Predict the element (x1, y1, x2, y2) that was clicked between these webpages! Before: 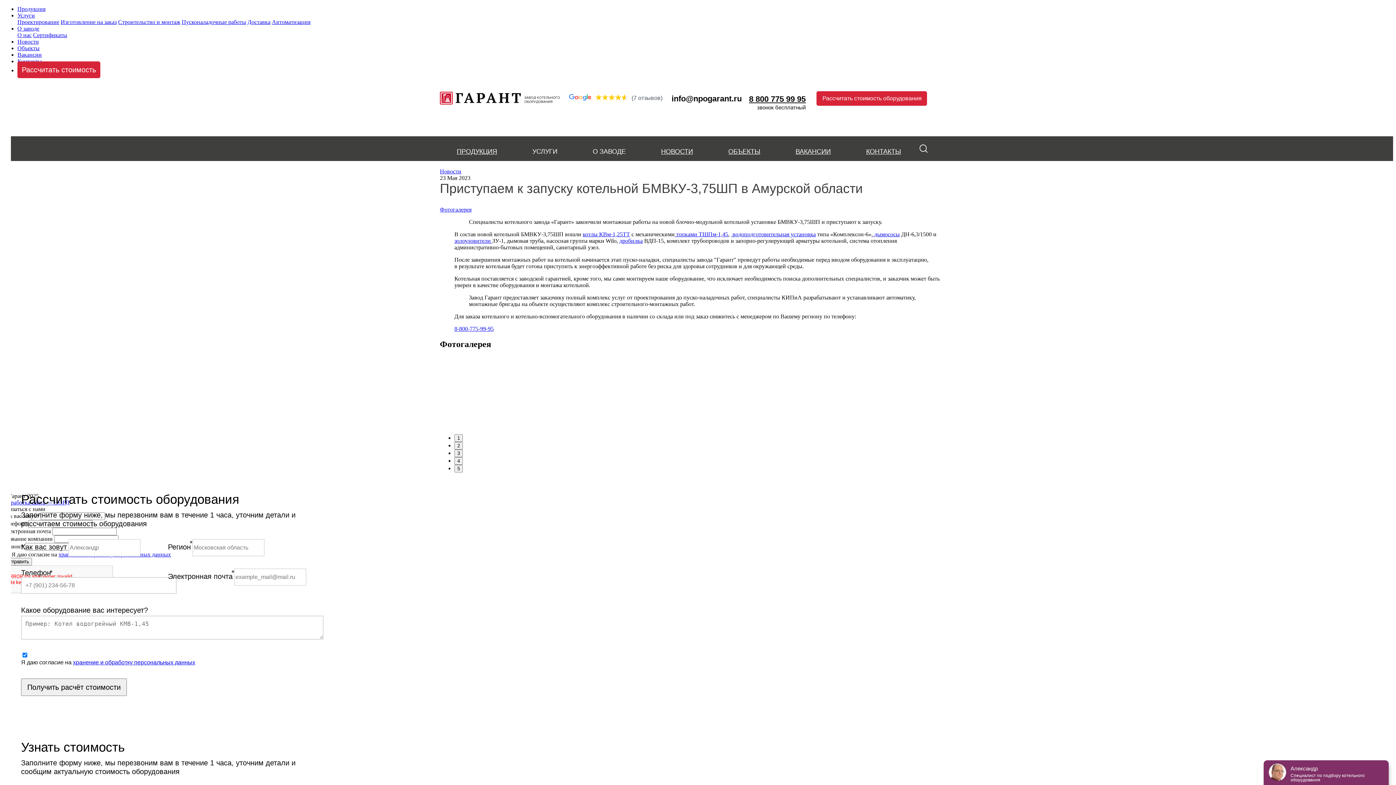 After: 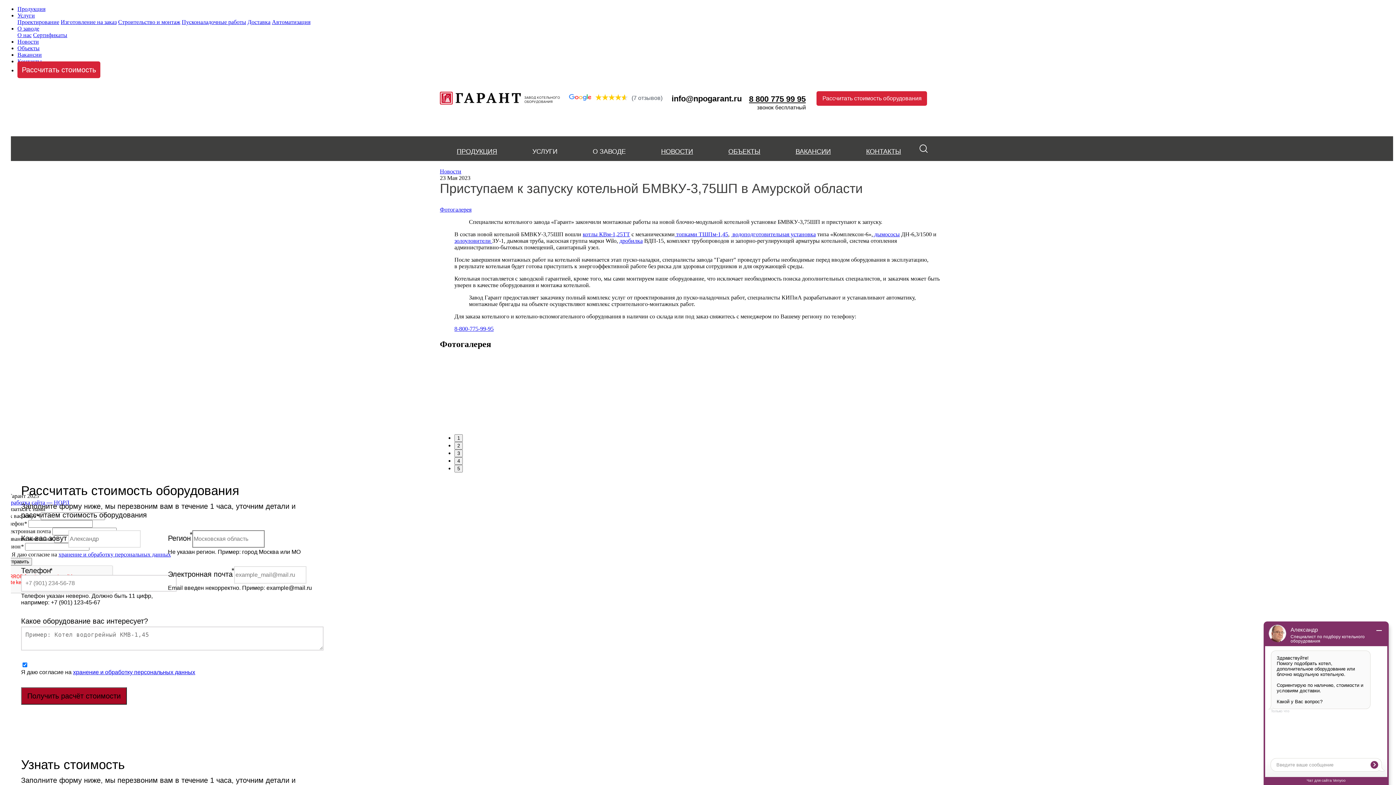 Action: label: Получить расчёт стоимости bbox: (21, 678, 126, 696)